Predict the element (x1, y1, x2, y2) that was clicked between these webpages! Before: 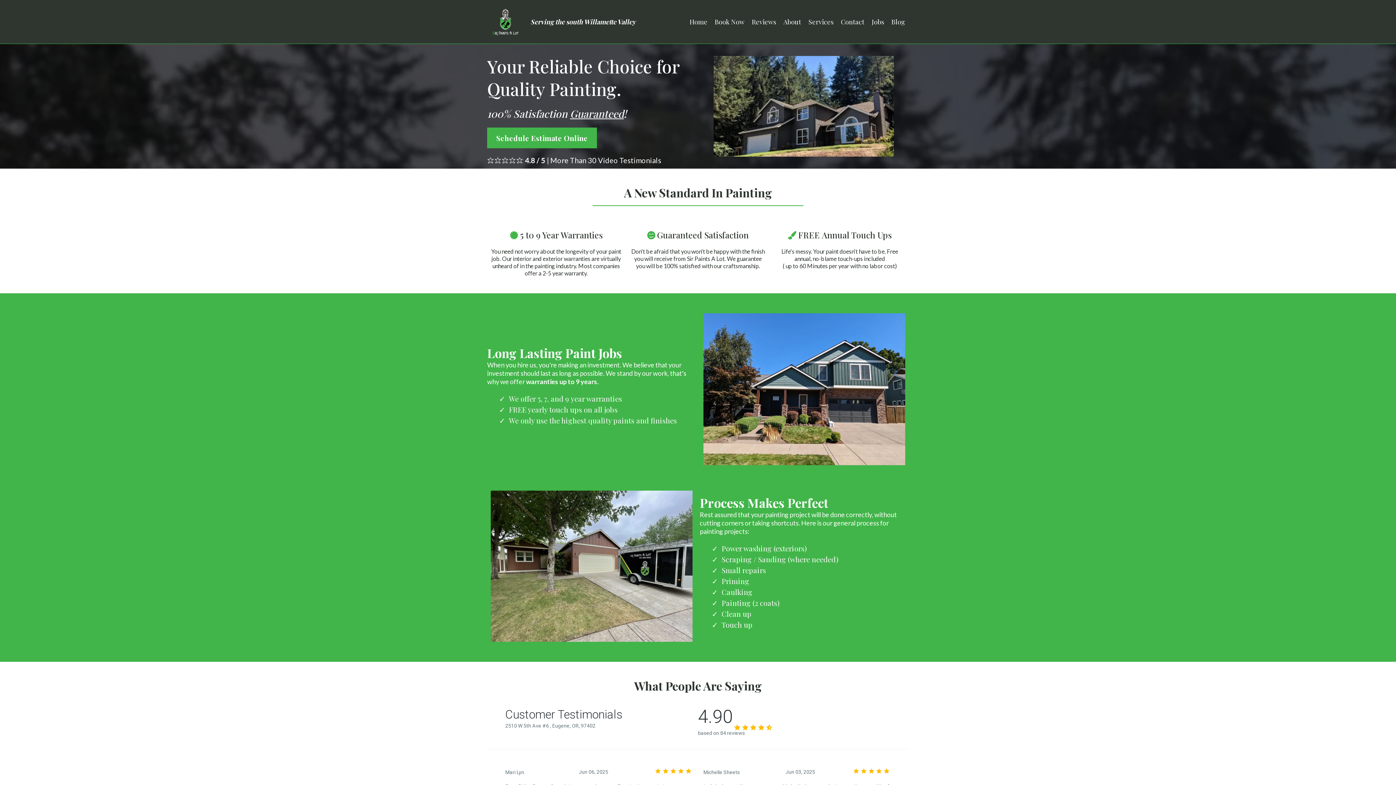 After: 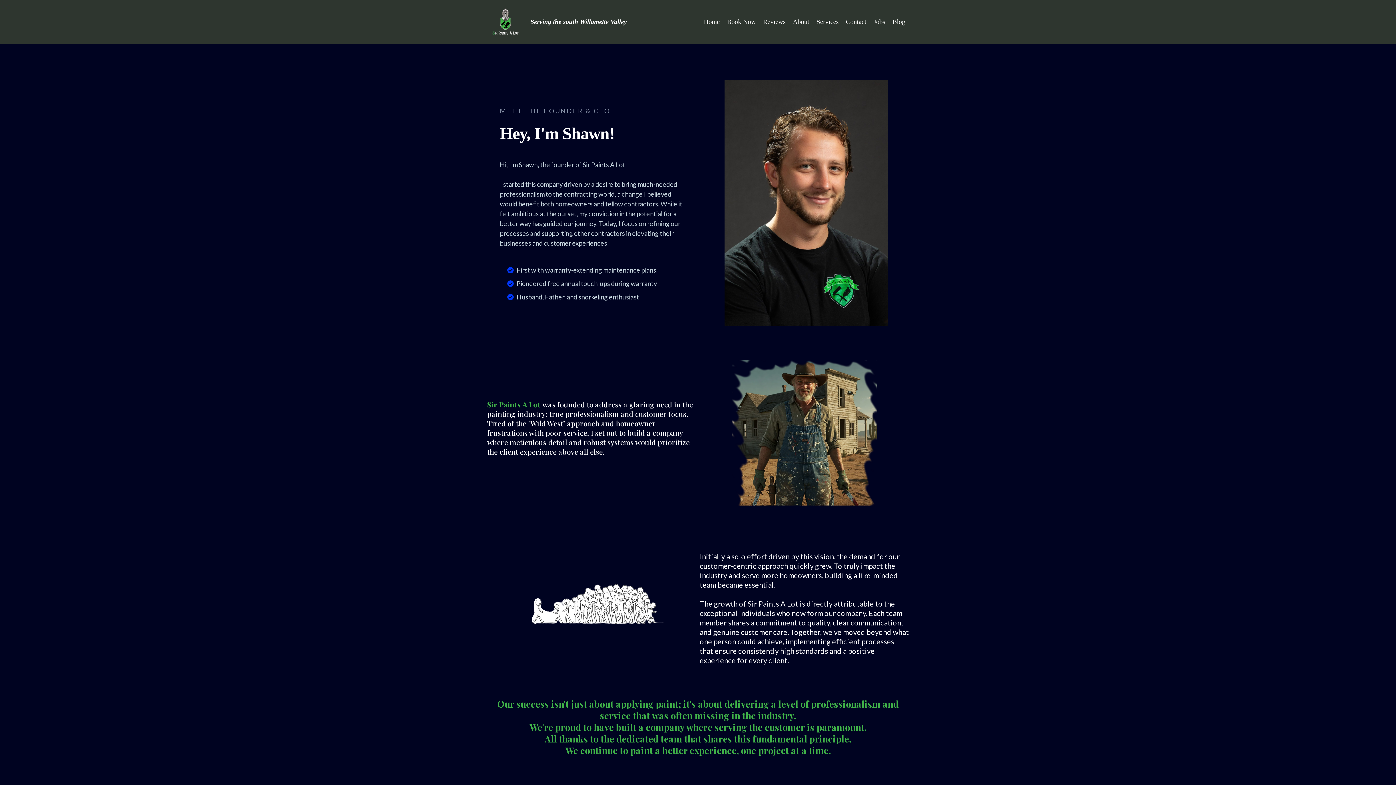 Action: label: About bbox: (780, 16, 805, 27)